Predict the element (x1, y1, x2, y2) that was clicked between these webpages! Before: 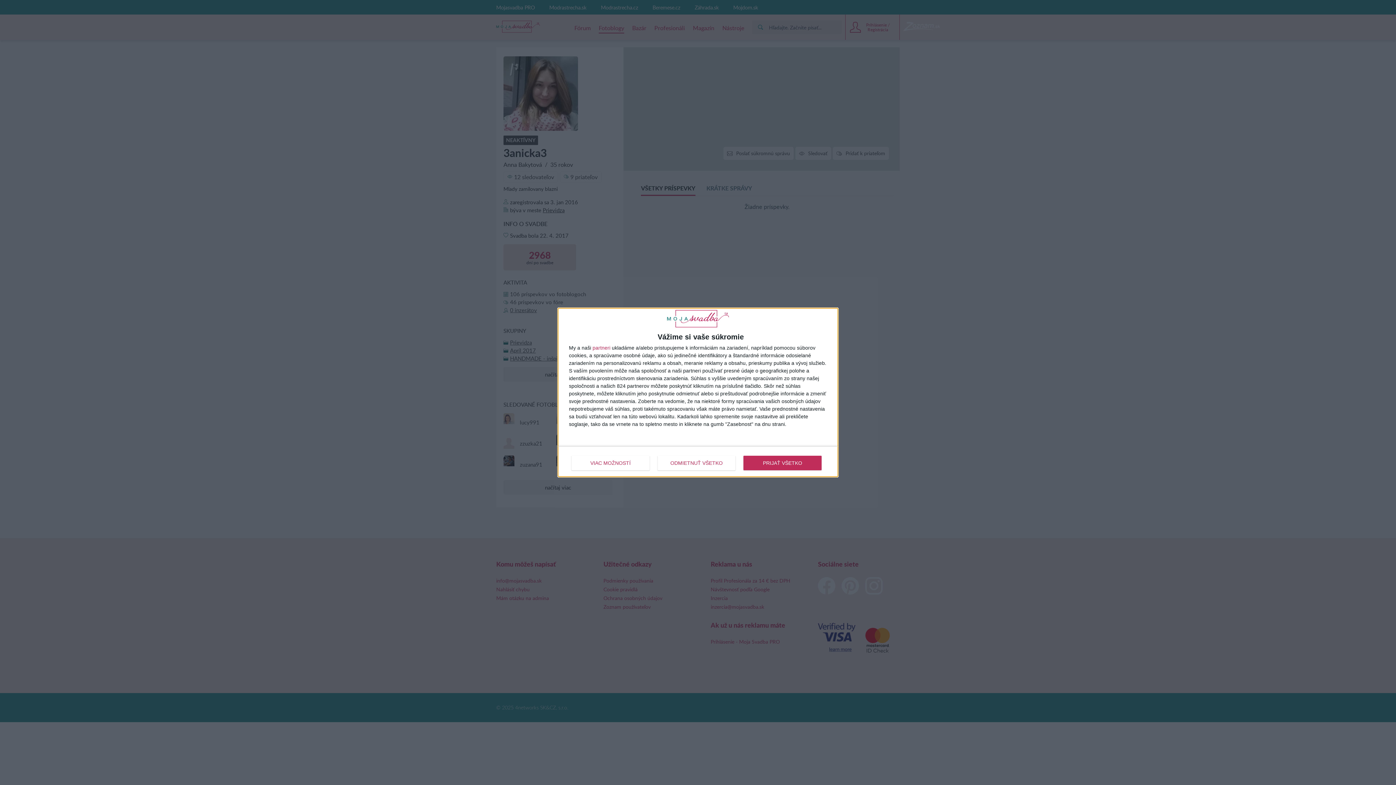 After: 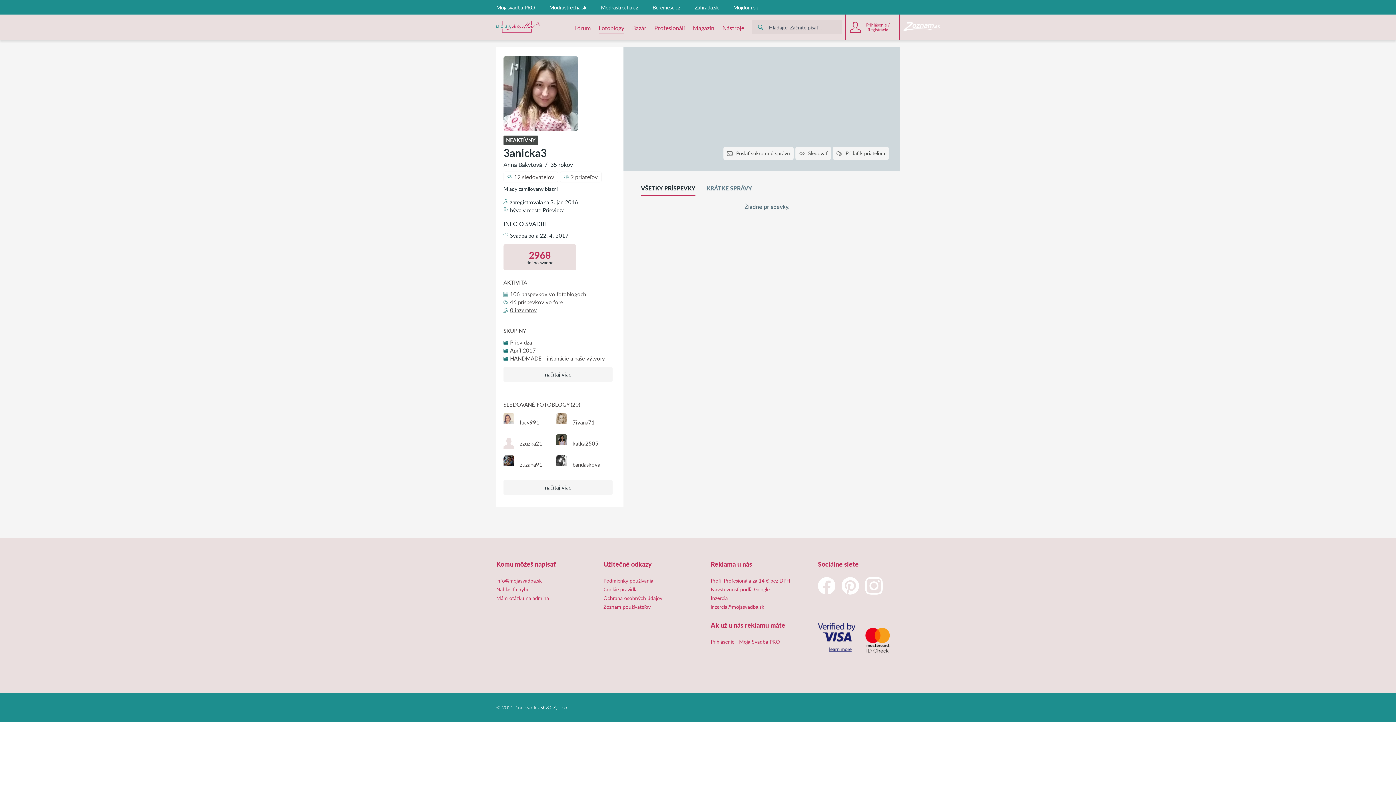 Action: bbox: (743, 455, 821, 470) label: PRIJAŤ VŠETKO